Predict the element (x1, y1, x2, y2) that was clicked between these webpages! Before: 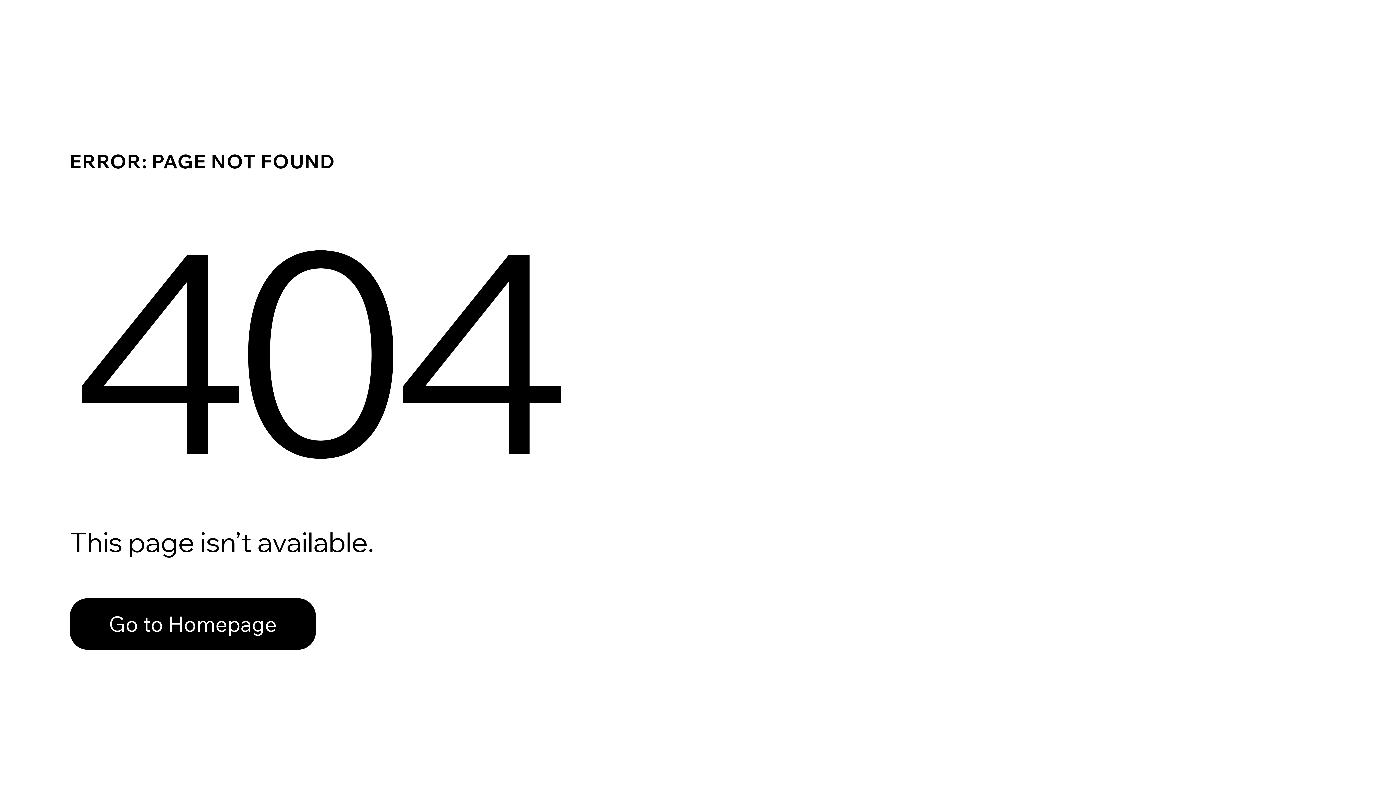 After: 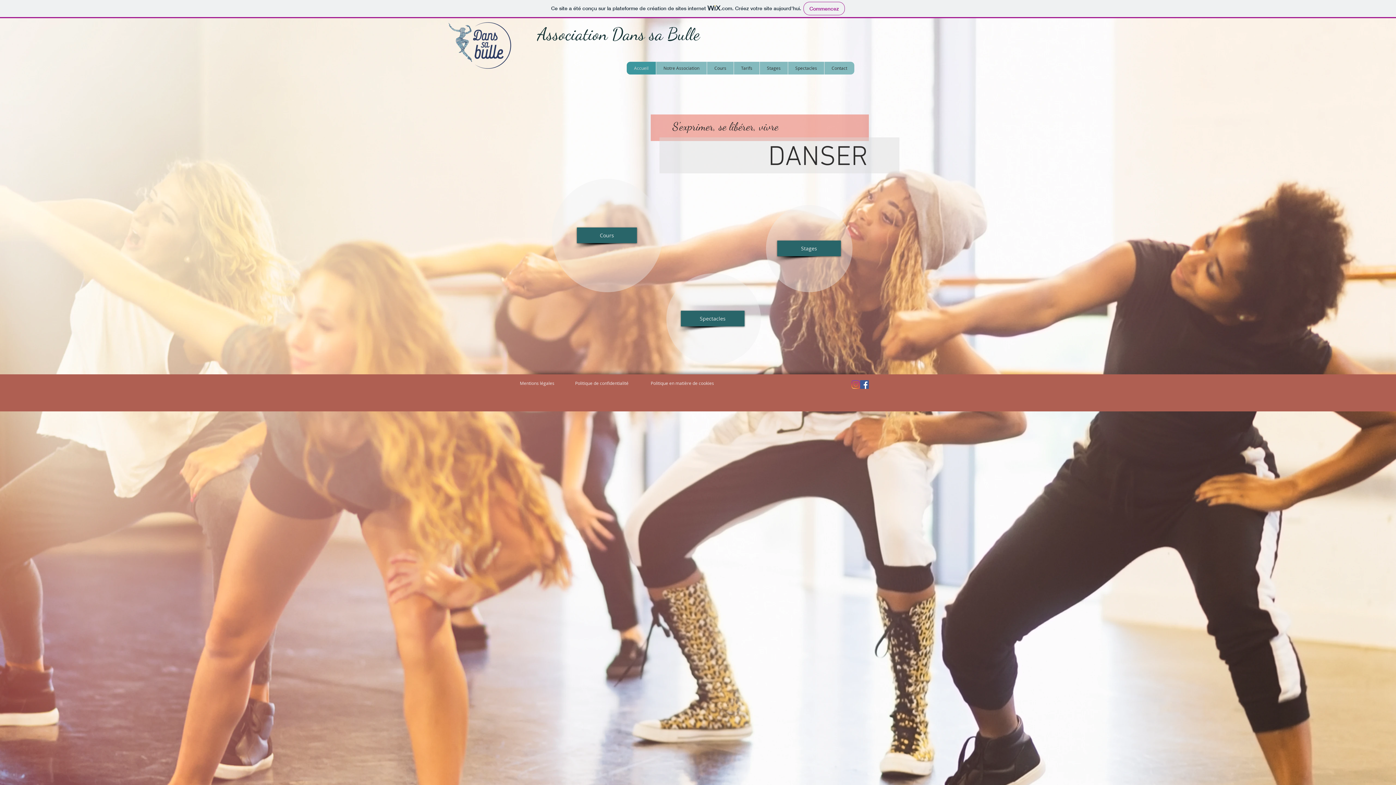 Action: bbox: (69, 582, 768, 659) label: Go to Homepage